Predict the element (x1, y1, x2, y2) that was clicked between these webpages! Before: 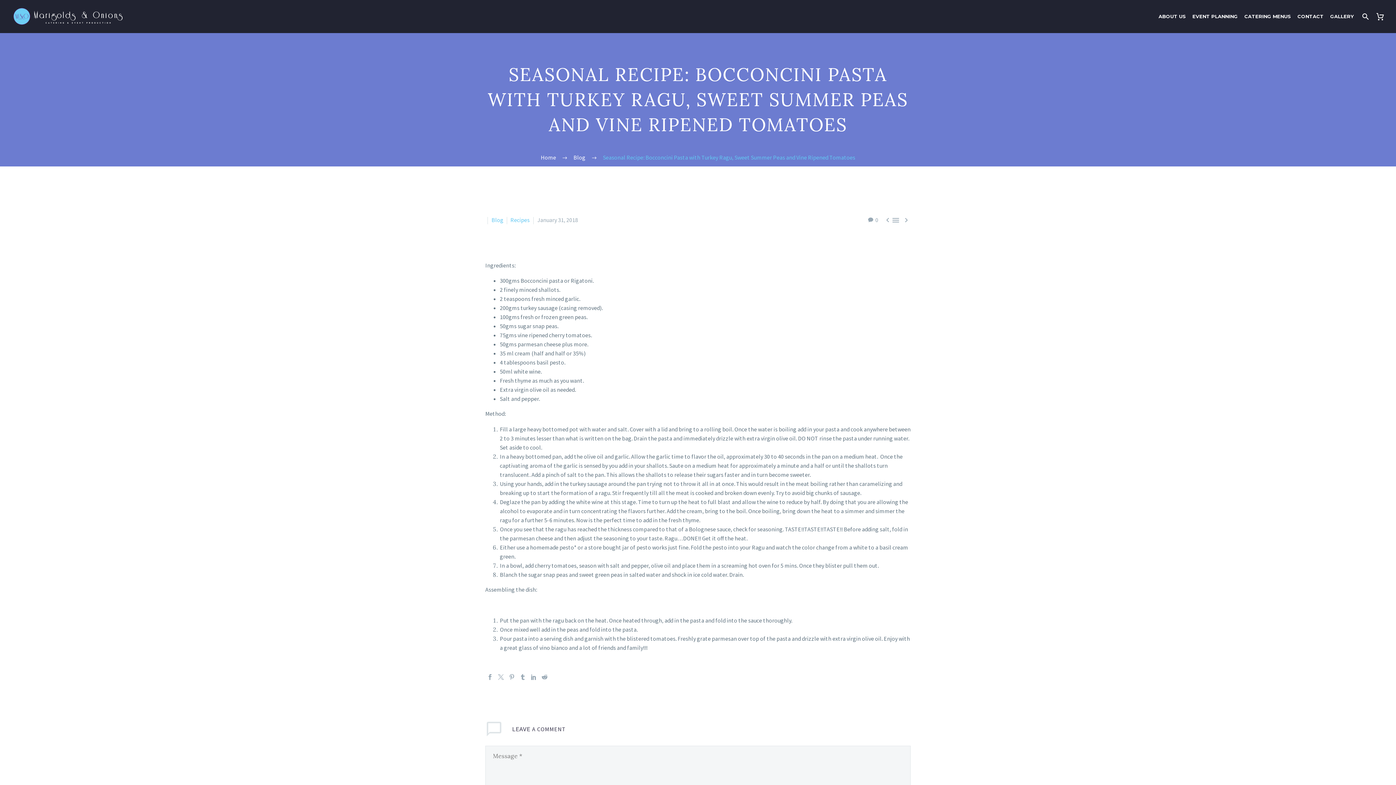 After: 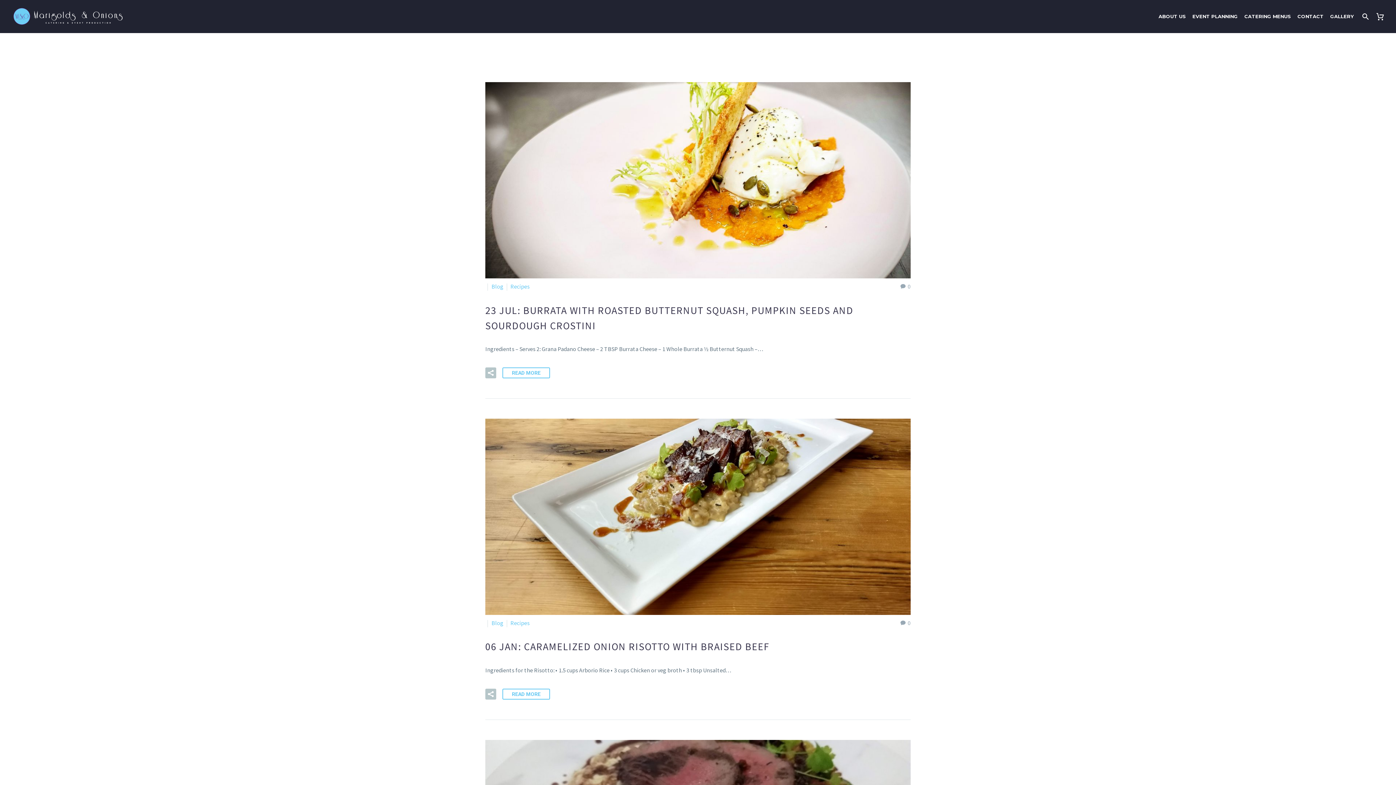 Action: label:  bbox: (891, 215, 900, 224)